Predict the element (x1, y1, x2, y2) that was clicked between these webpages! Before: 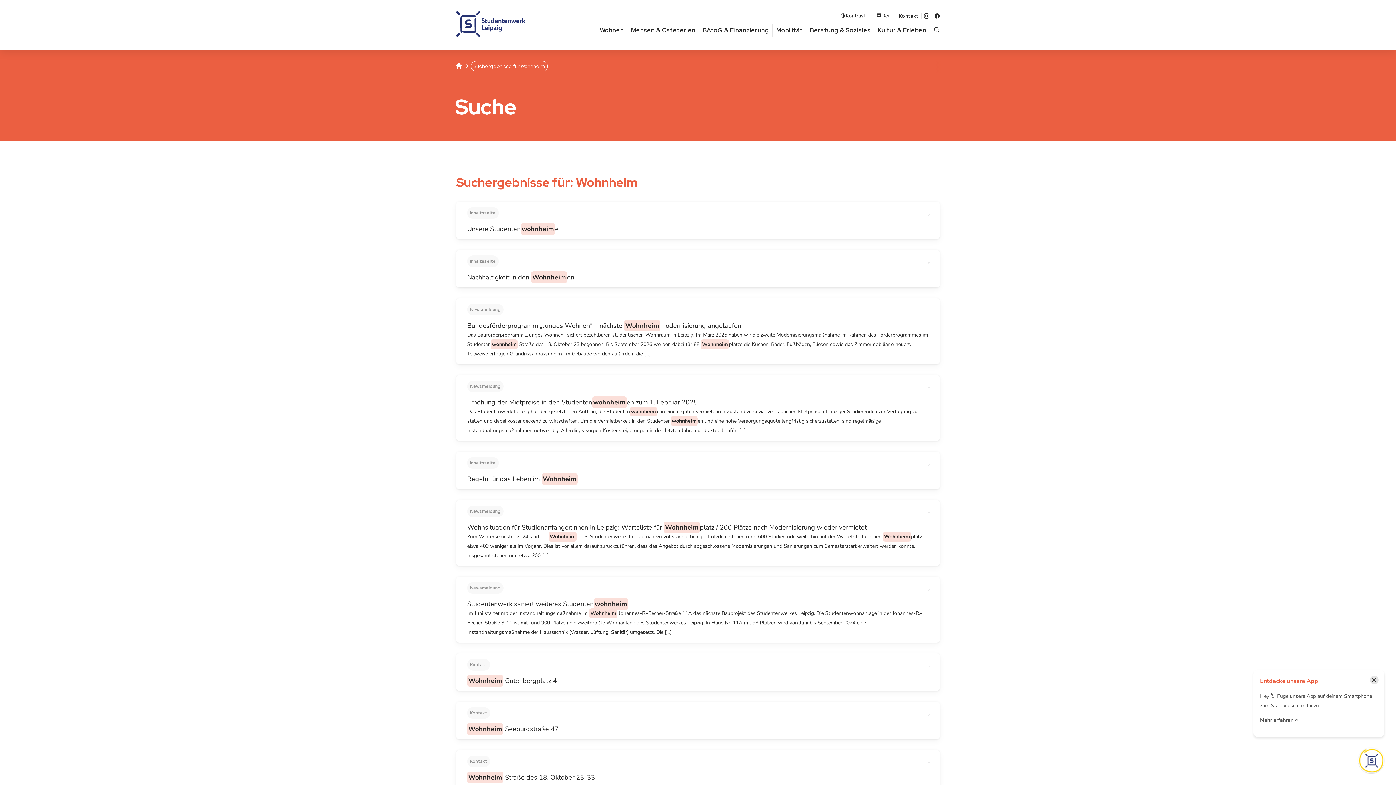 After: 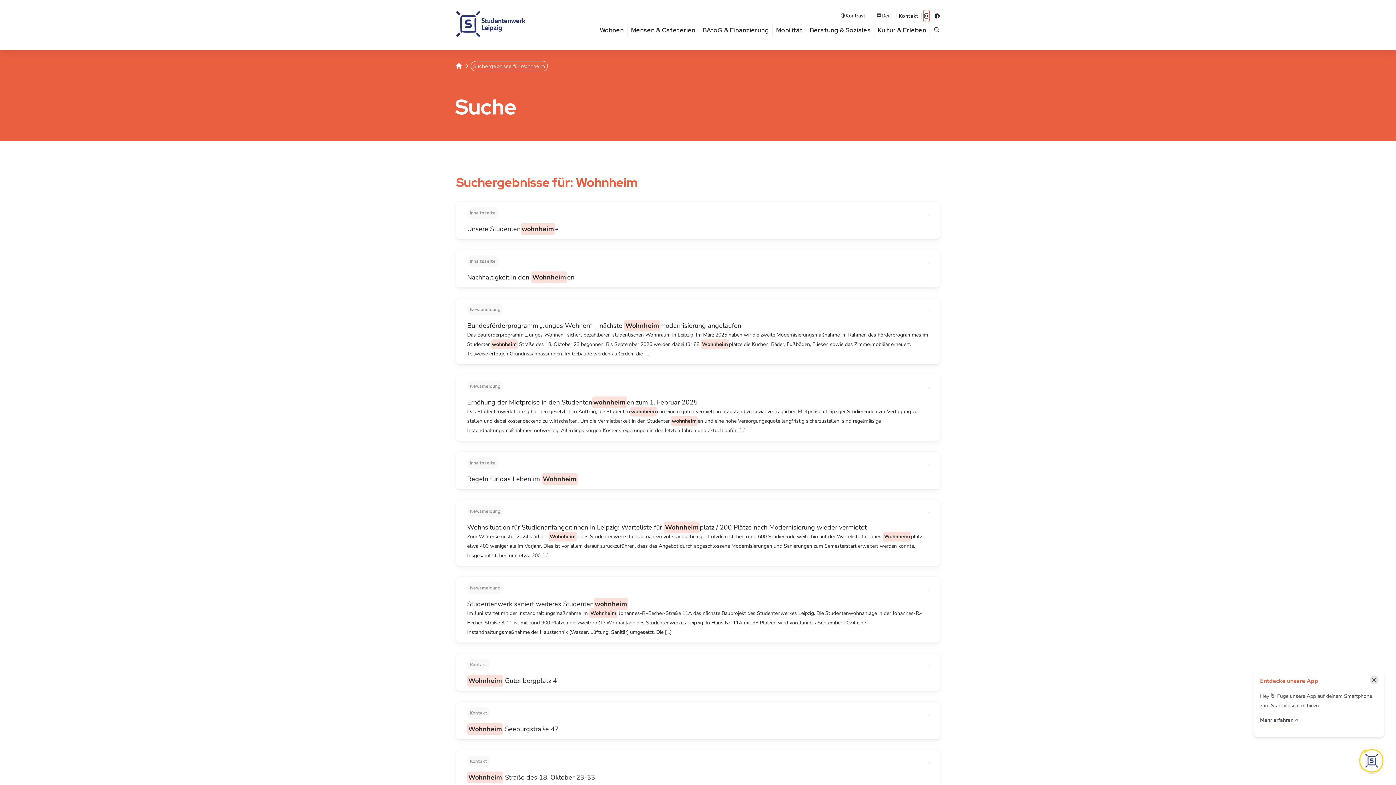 Action: bbox: (924, 11, 929, 20)